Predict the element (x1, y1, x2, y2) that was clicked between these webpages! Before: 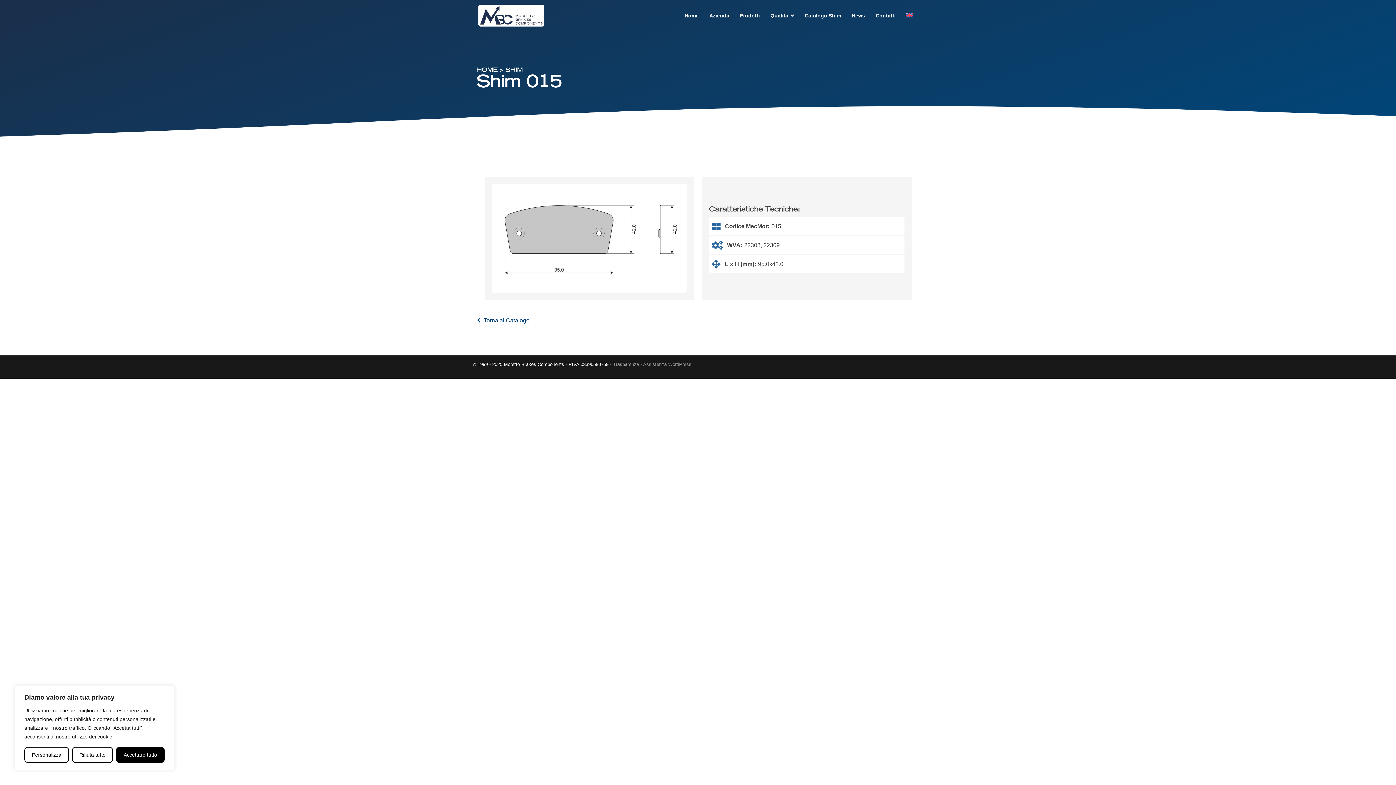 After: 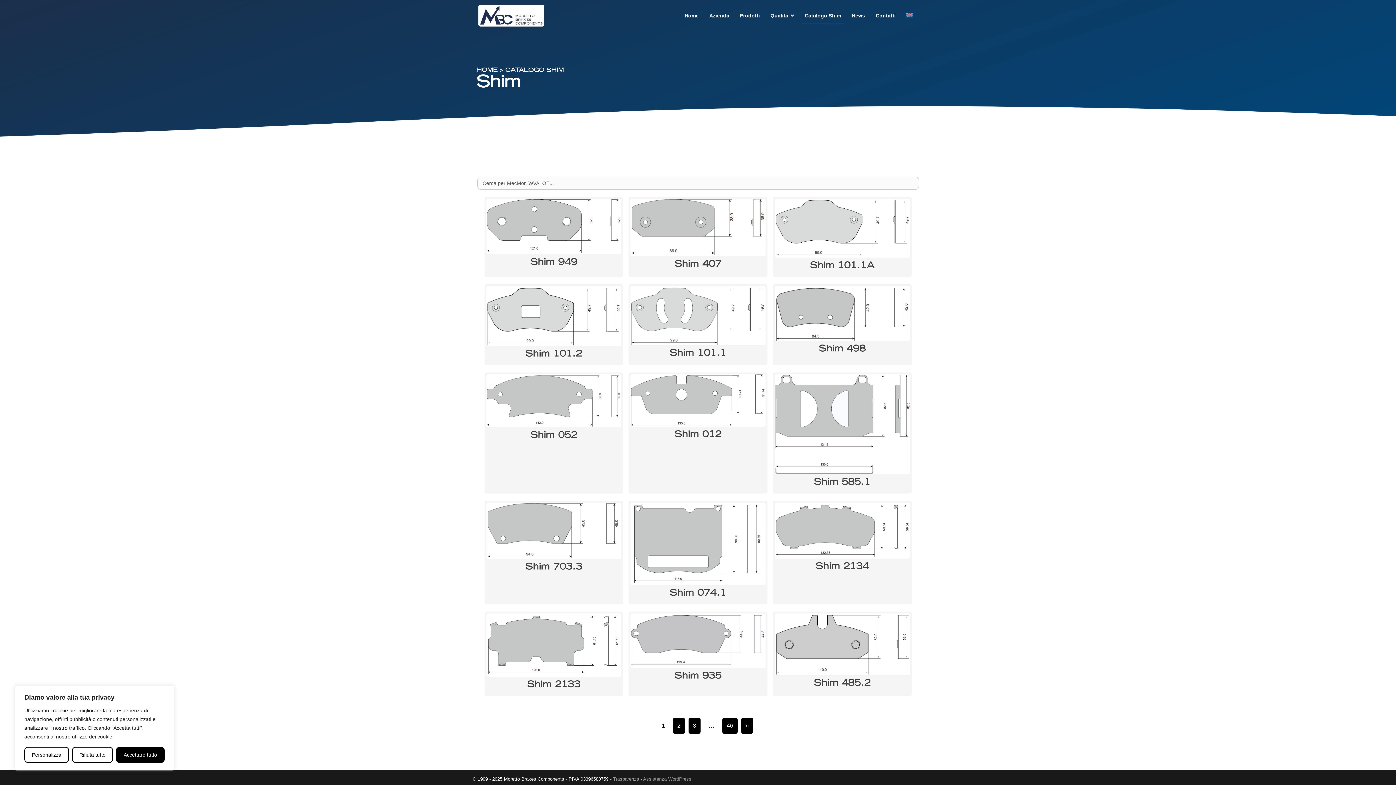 Action: bbox: (801, 5, 844, 25) label: Catalogo Shim